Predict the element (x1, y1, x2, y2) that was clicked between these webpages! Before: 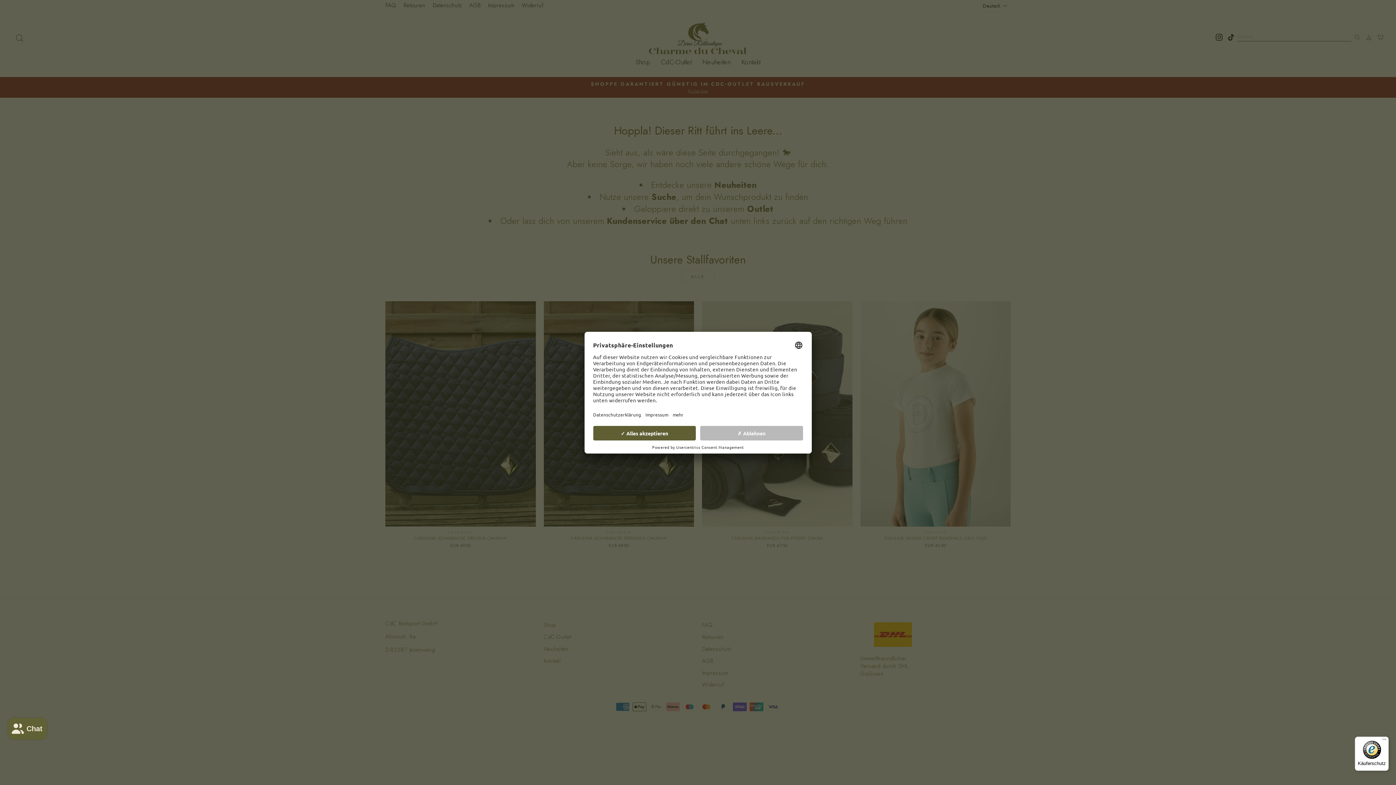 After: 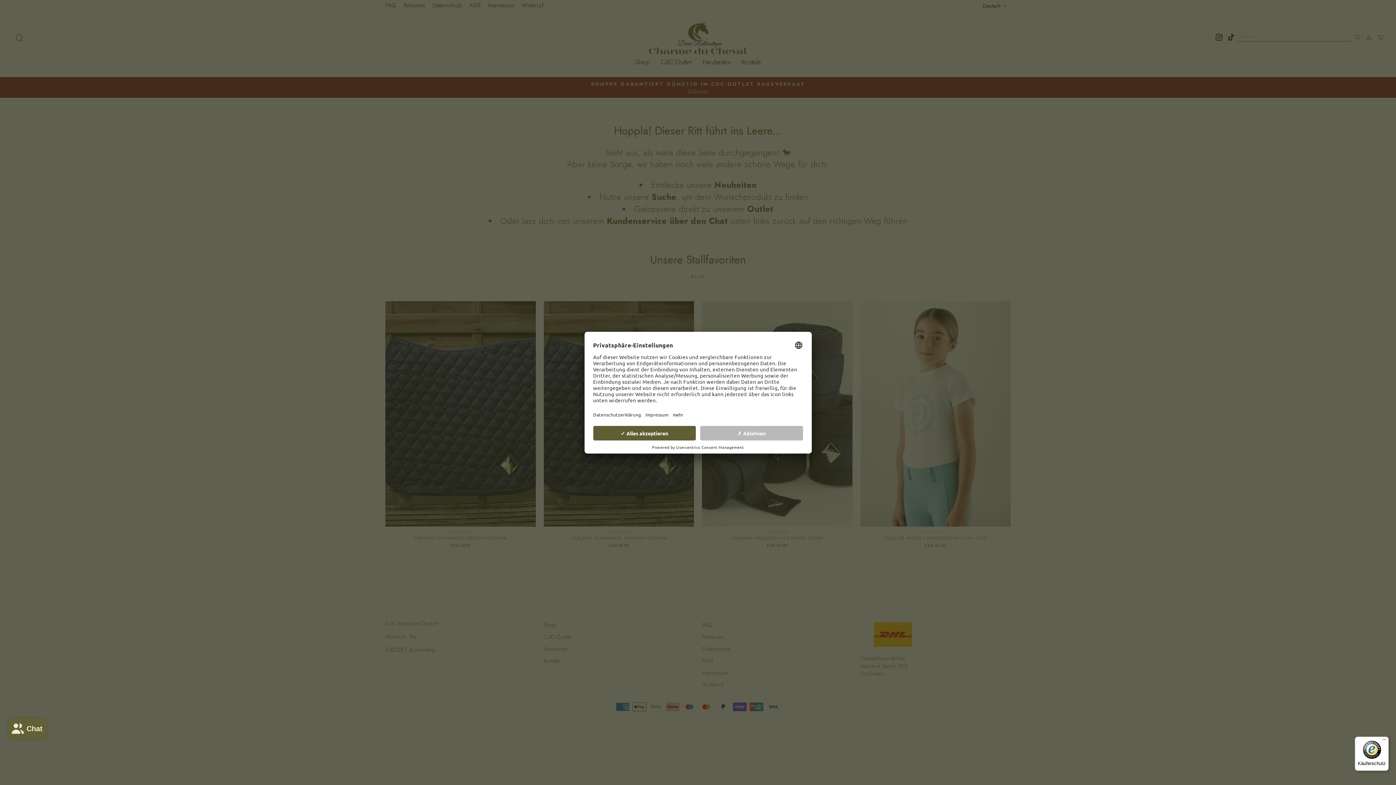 Action: bbox: (1355, 737, 1389, 771) label: Käuferschutz